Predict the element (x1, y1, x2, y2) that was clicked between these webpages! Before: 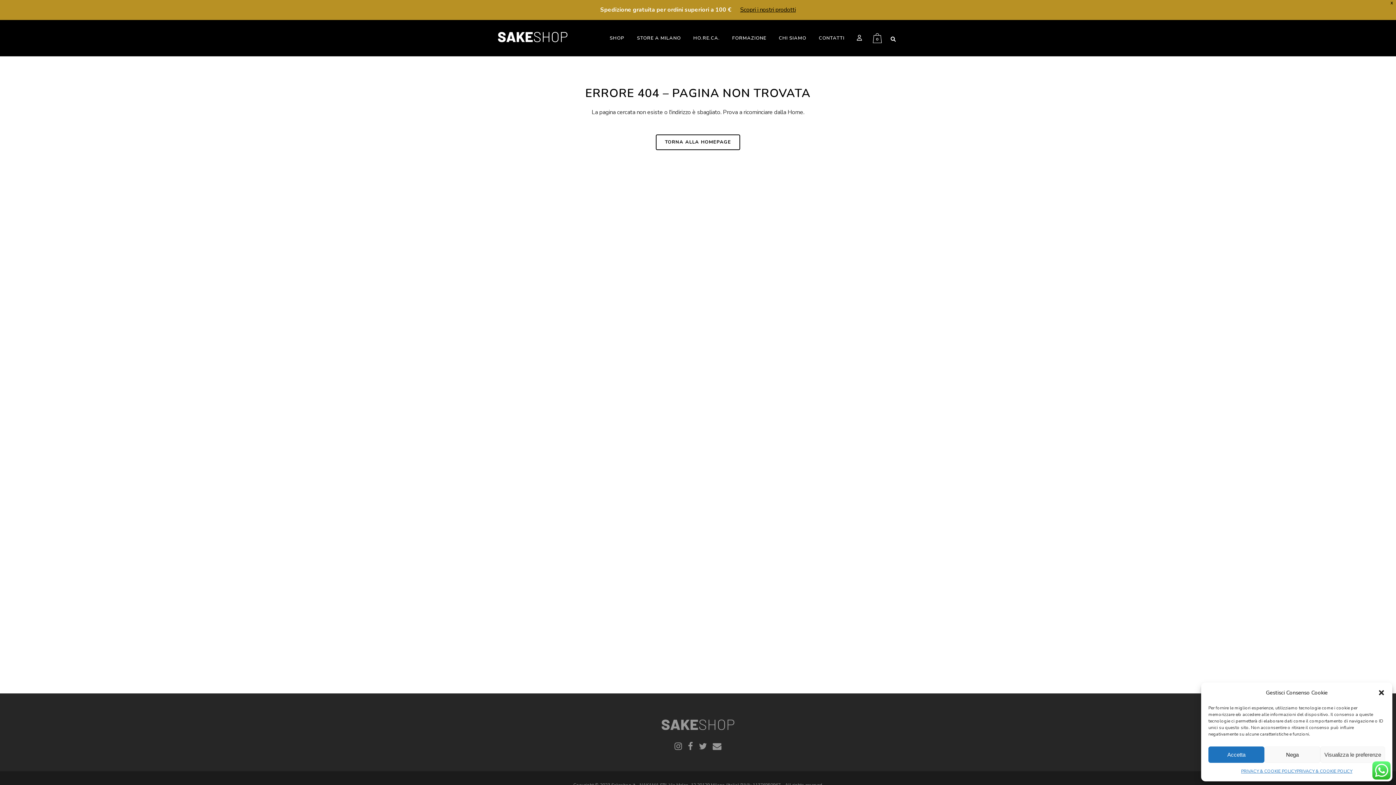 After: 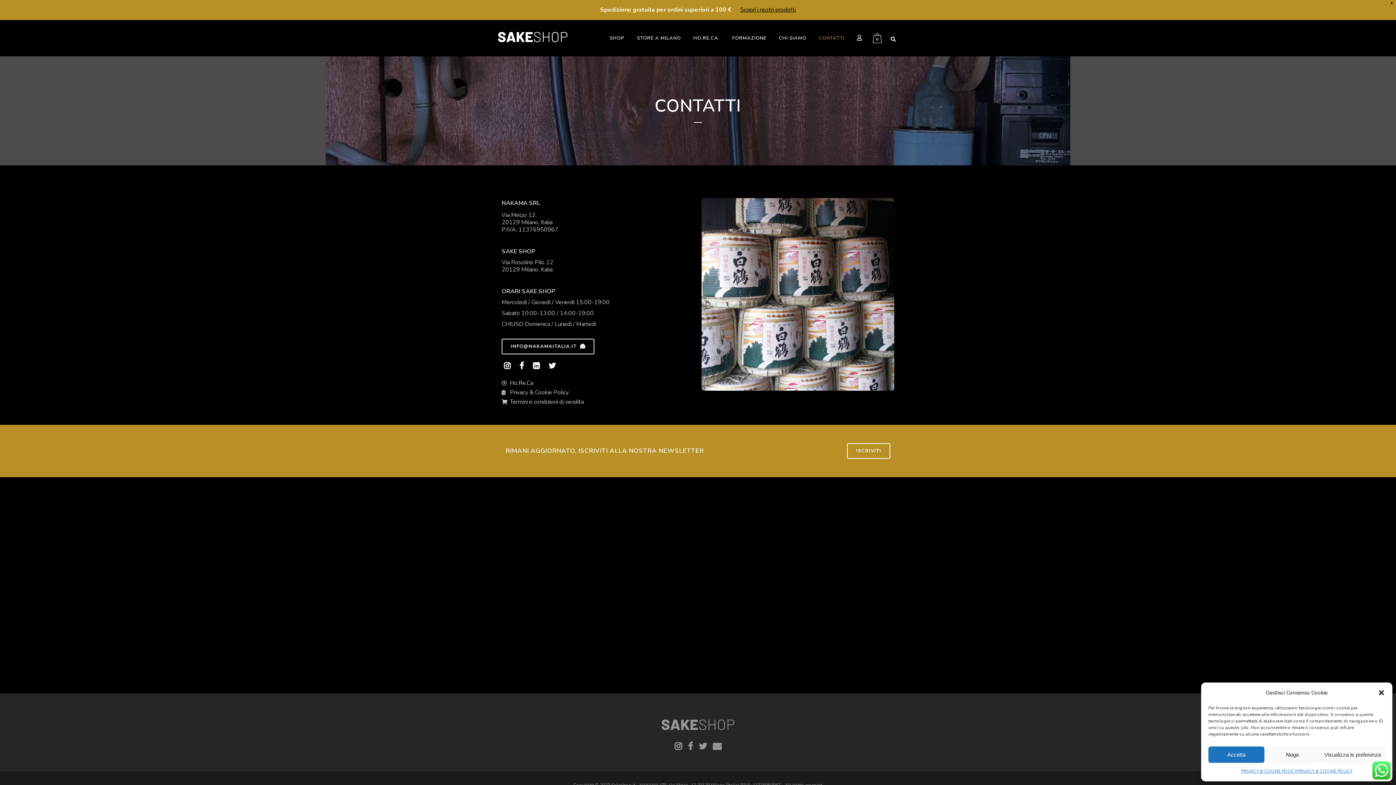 Action: label: CONTATTI bbox: (812, 20, 850, 56)